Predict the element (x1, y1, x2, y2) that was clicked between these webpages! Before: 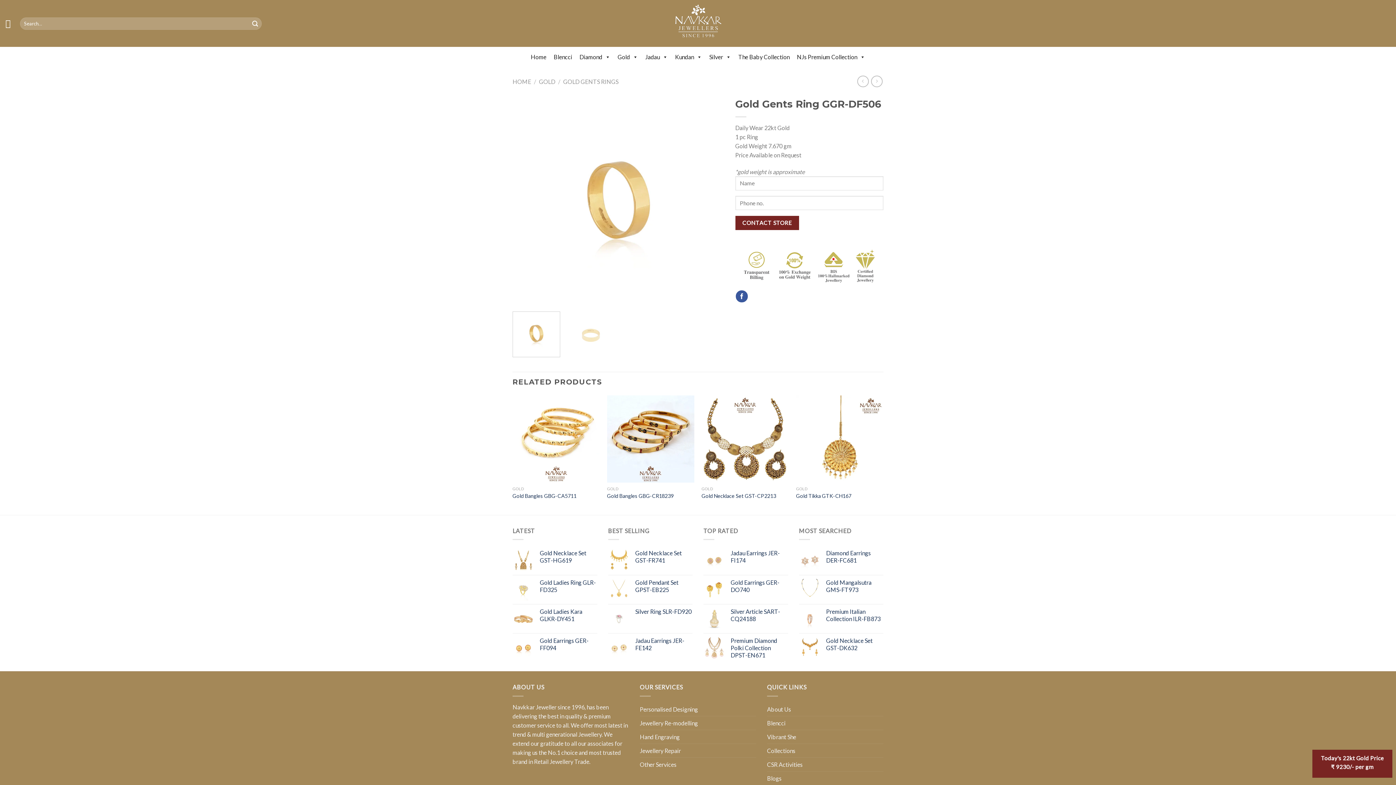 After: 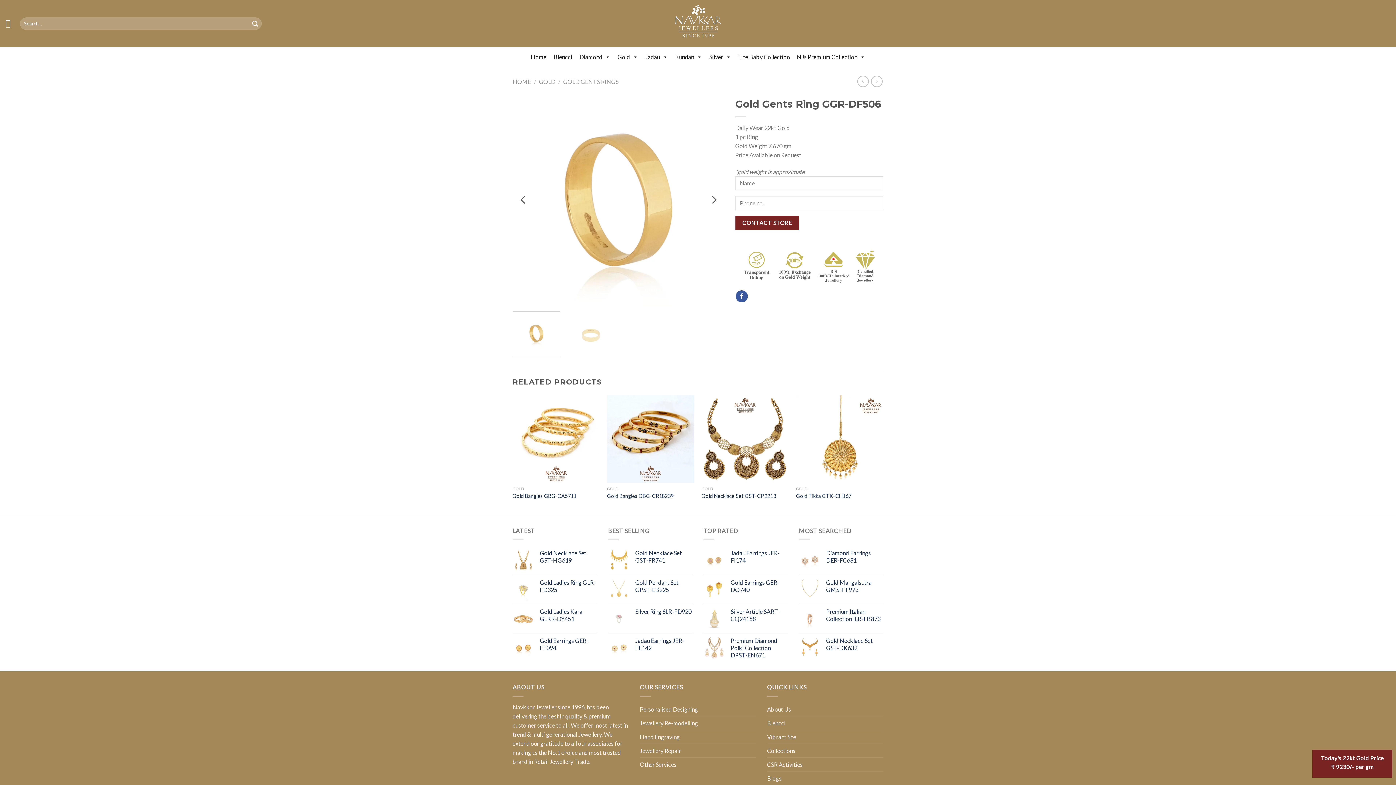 Action: bbox: (512, 195, 724, 202)